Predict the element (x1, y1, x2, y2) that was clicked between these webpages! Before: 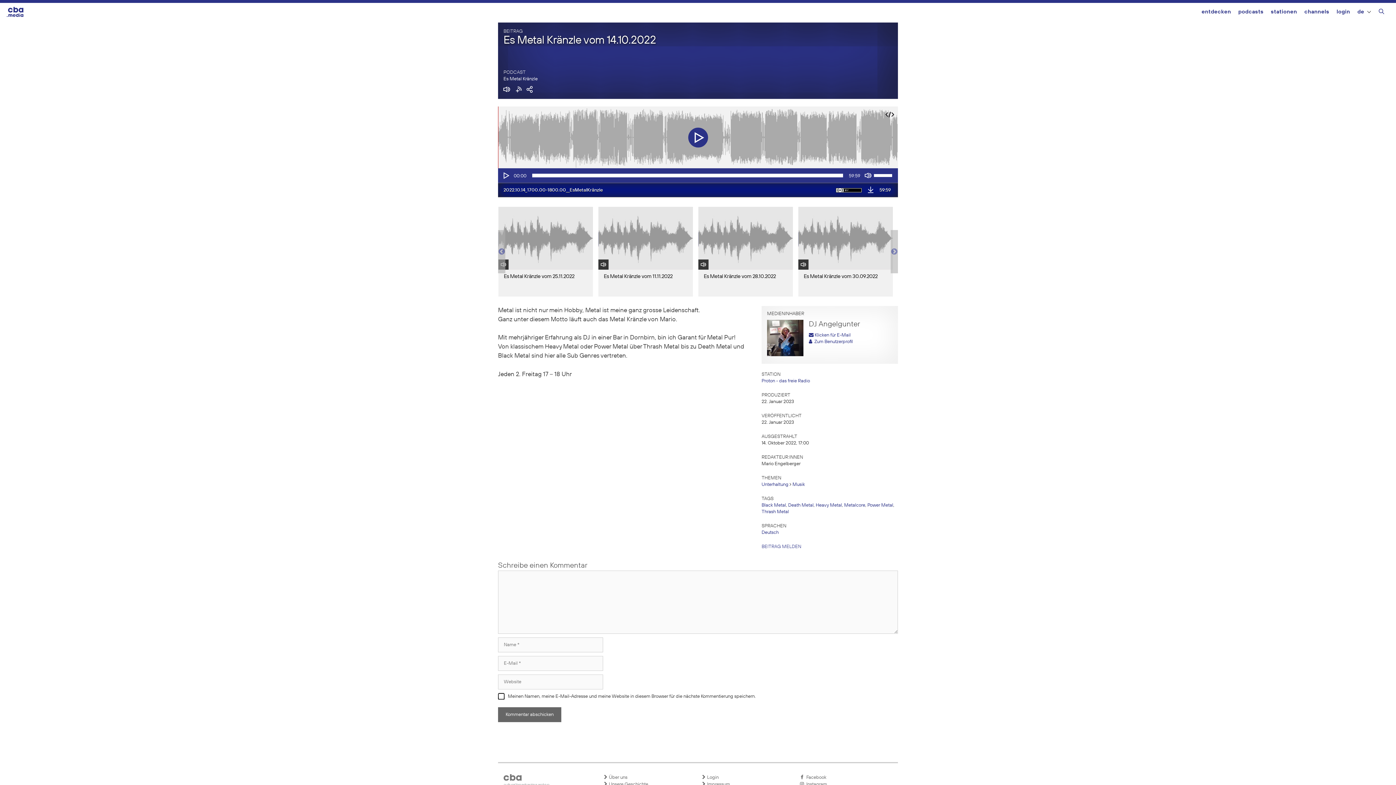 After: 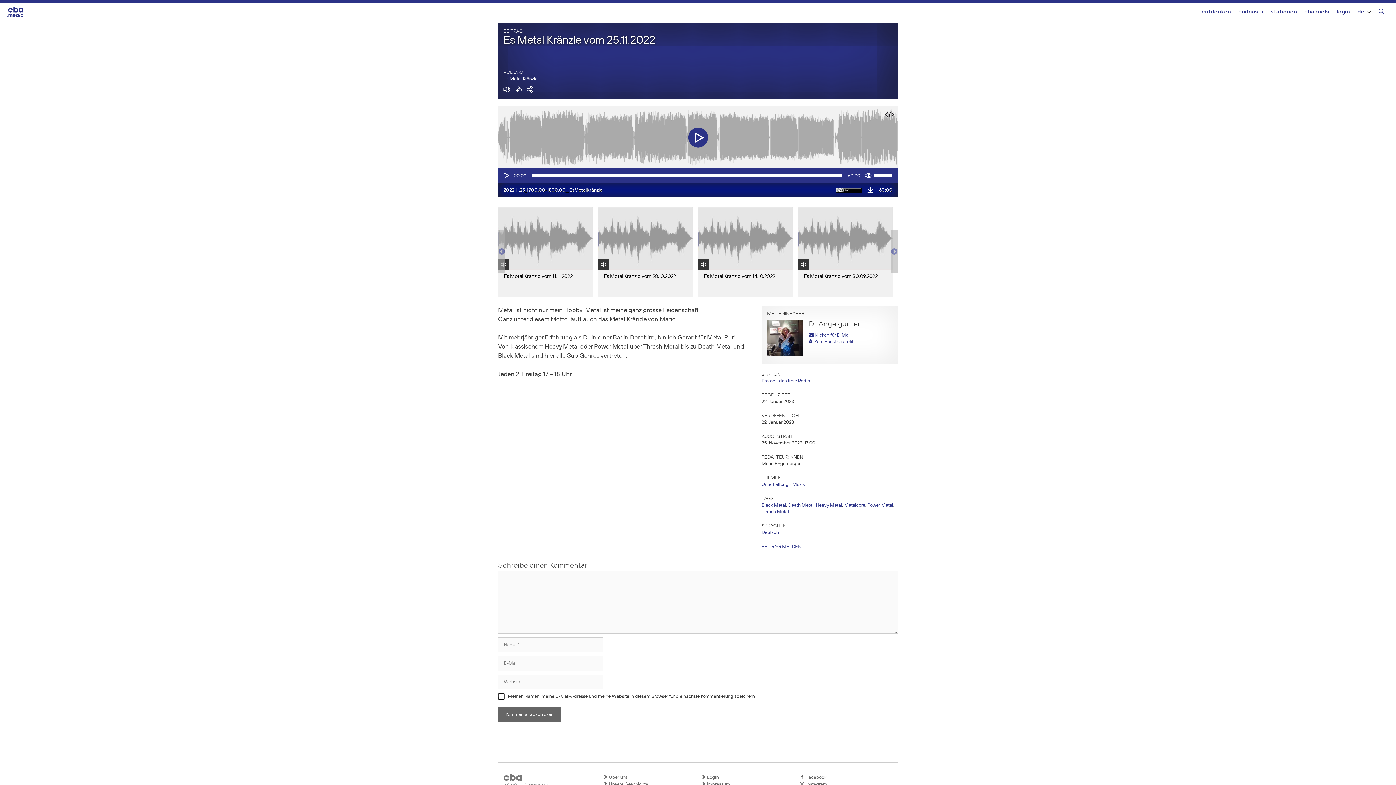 Action: bbox: (498, 206, 593, 296) label: Es Metal Kränzle vom 25.11.2022